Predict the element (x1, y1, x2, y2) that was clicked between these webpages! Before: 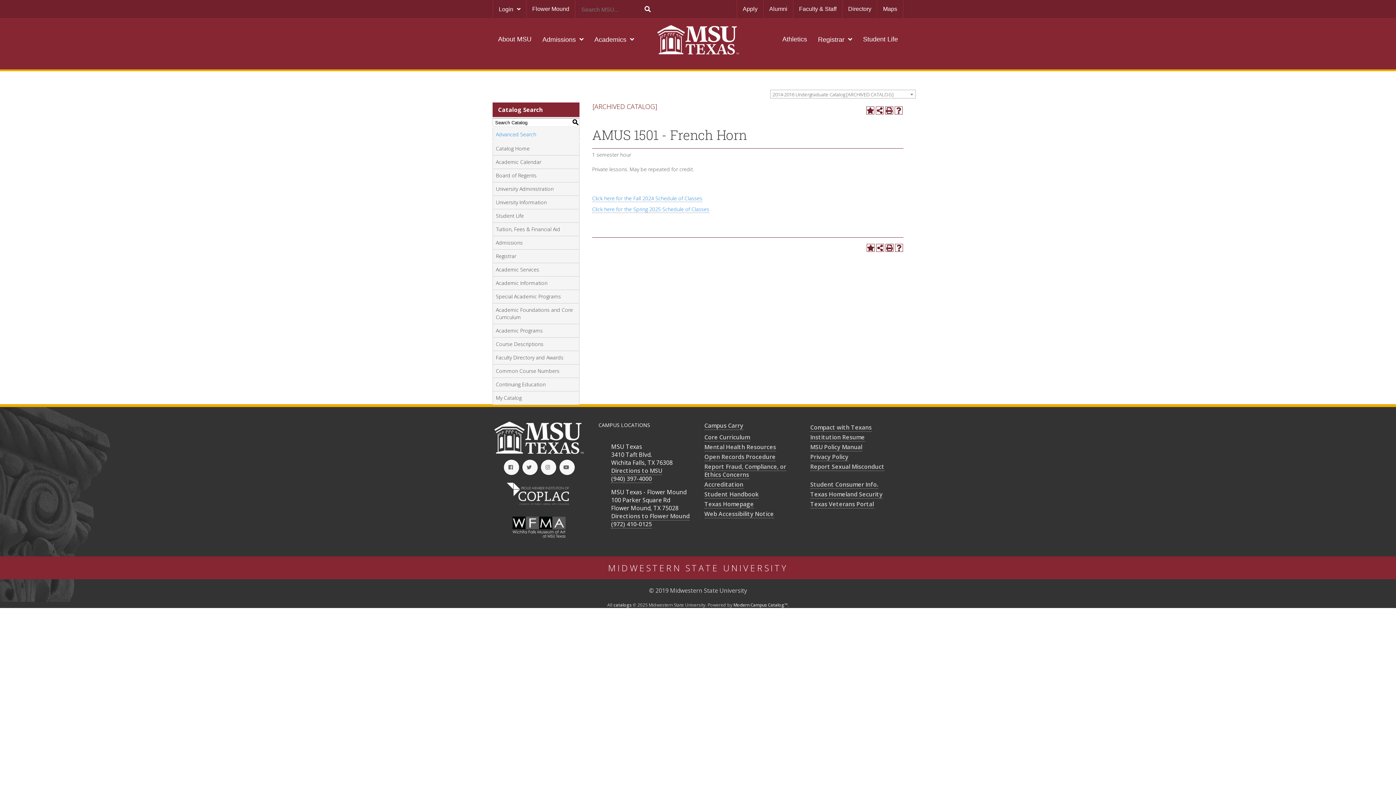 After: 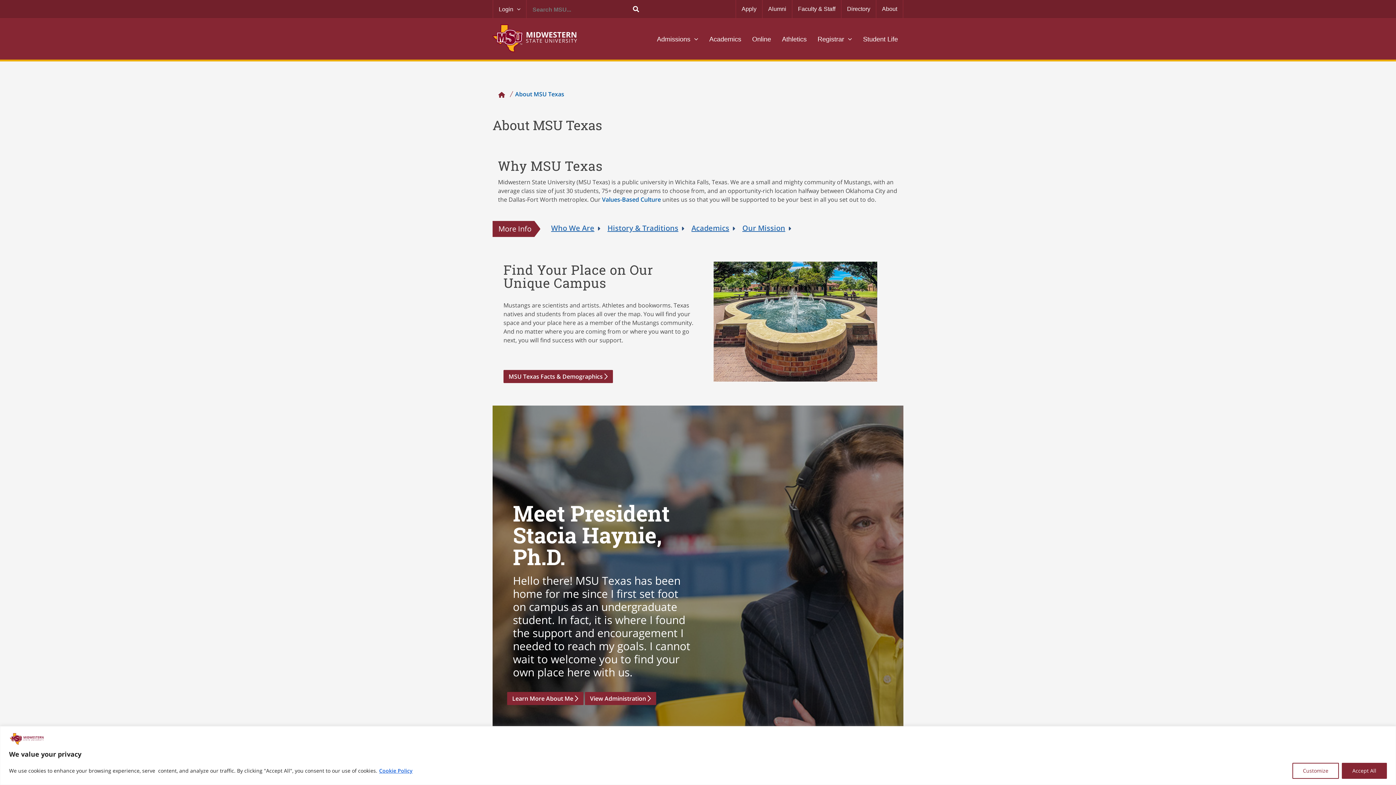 Action: label: About MSU bbox: (492, 31, 537, 46)